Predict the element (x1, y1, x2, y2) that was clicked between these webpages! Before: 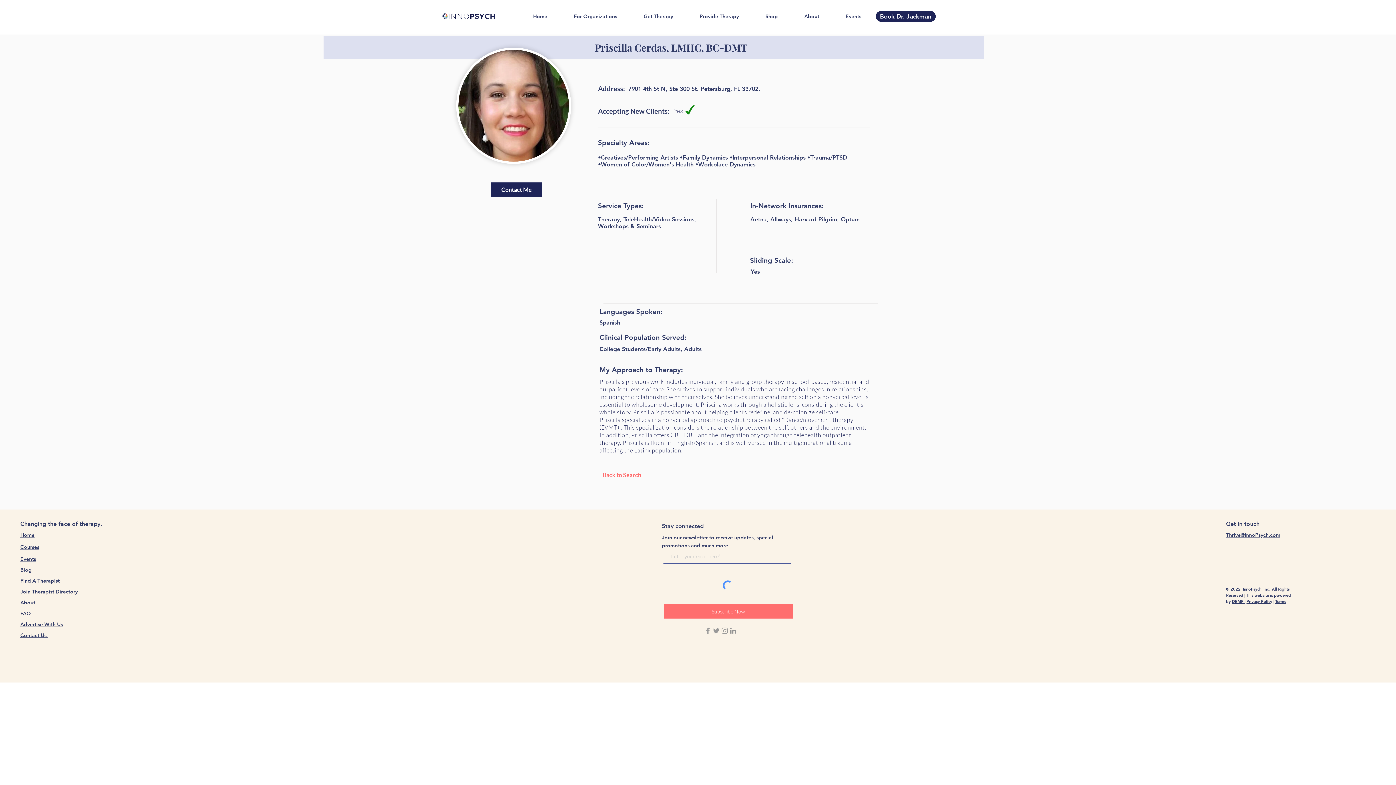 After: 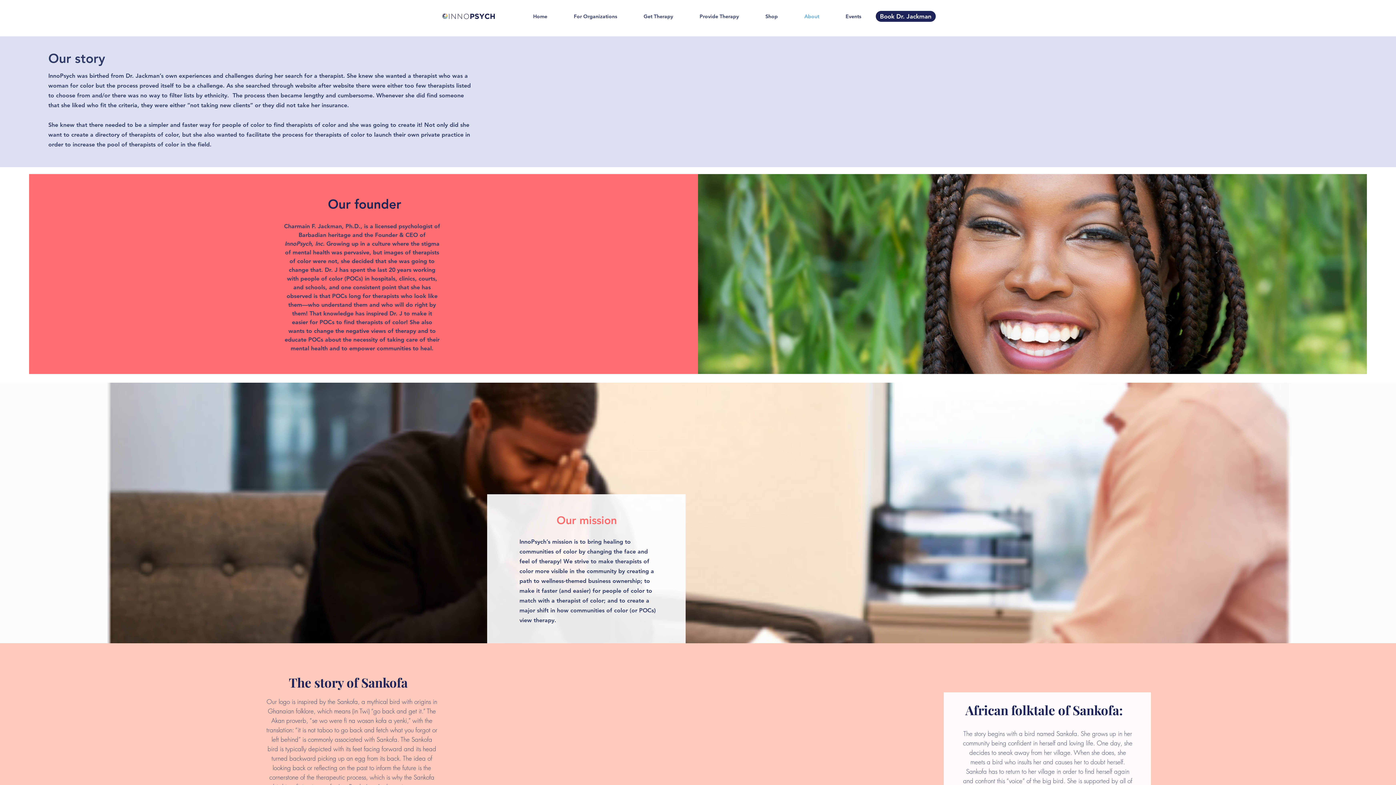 Action: bbox: (791, 7, 832, 25) label: About